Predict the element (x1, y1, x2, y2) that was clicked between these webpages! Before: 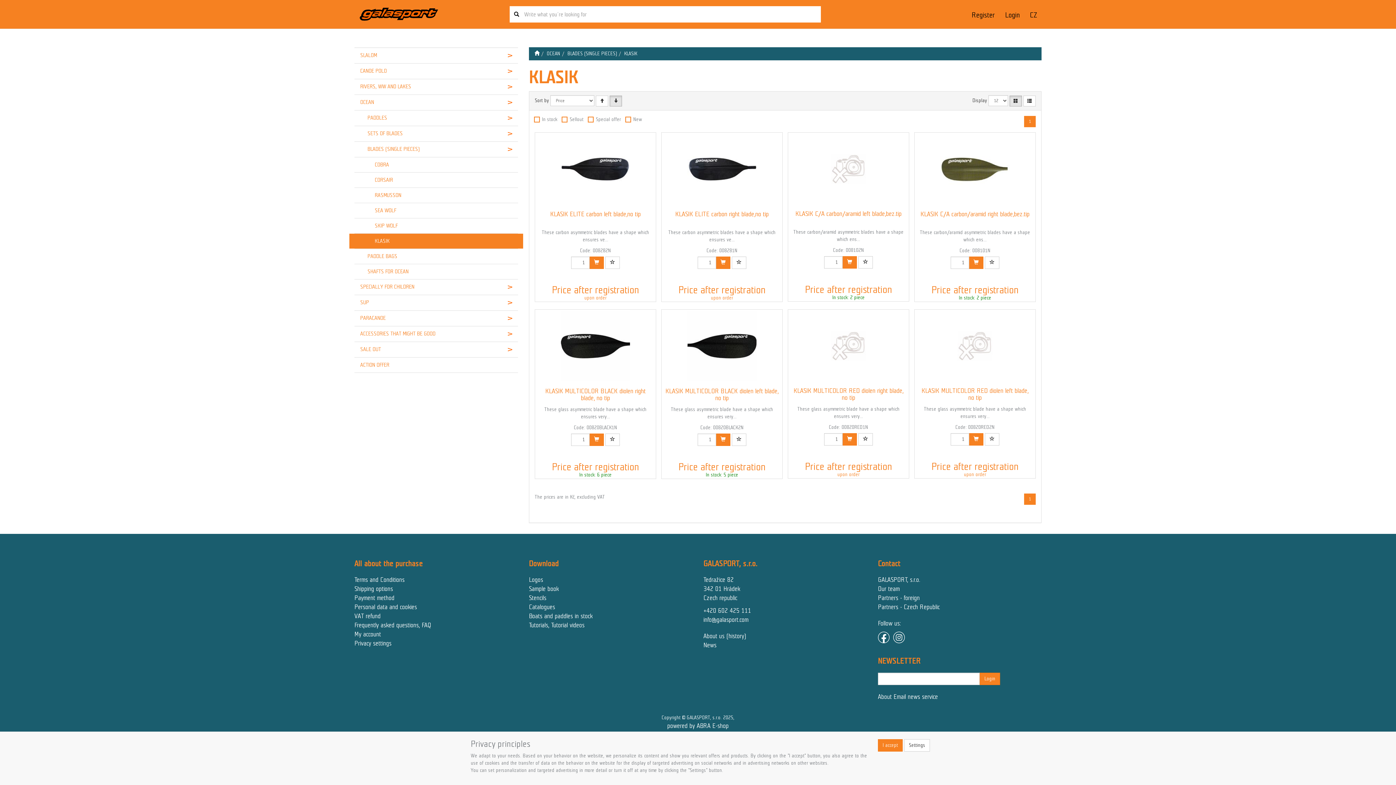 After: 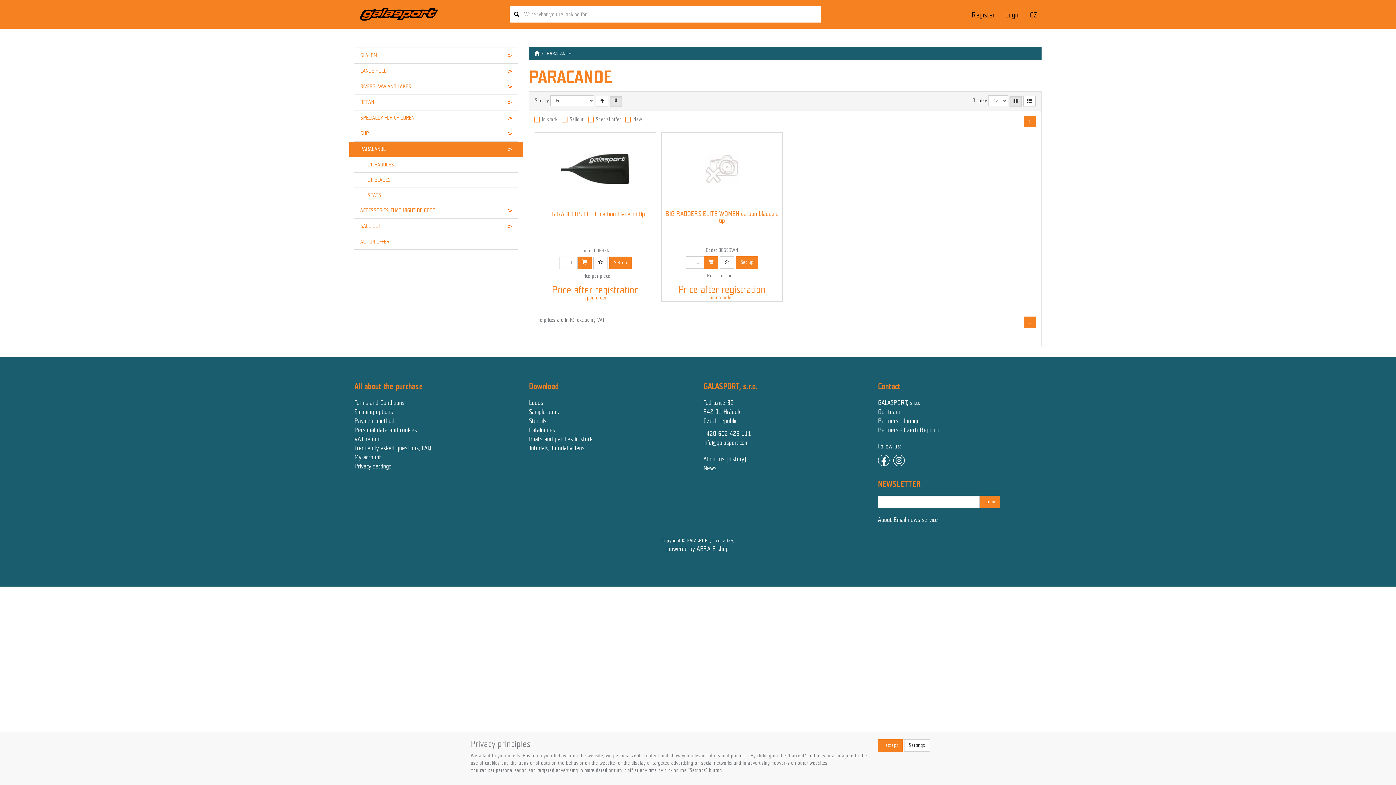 Action: label: PARACANOE bbox: (354, 310, 490, 325)